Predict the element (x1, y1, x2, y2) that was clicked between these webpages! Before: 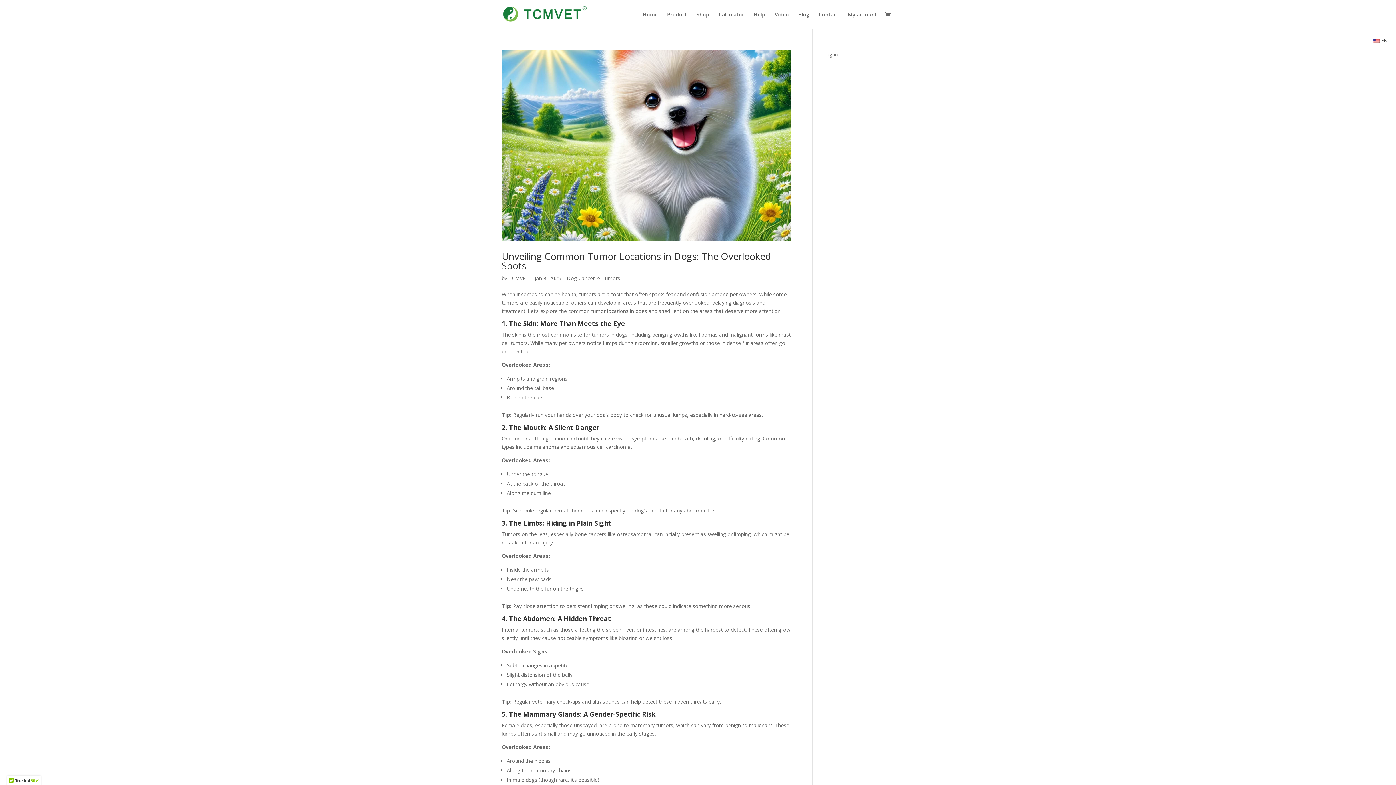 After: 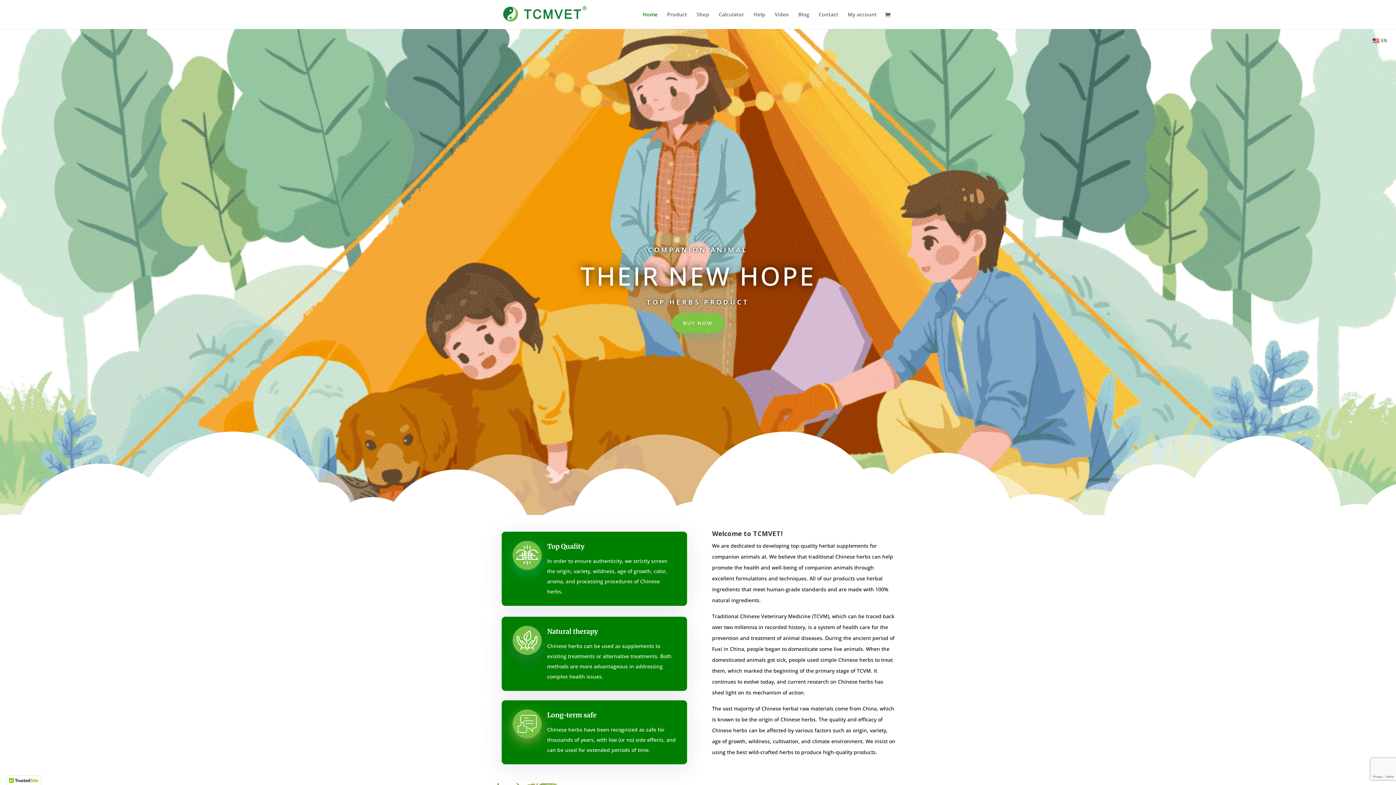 Action: label: Home bbox: (642, 12, 657, 29)